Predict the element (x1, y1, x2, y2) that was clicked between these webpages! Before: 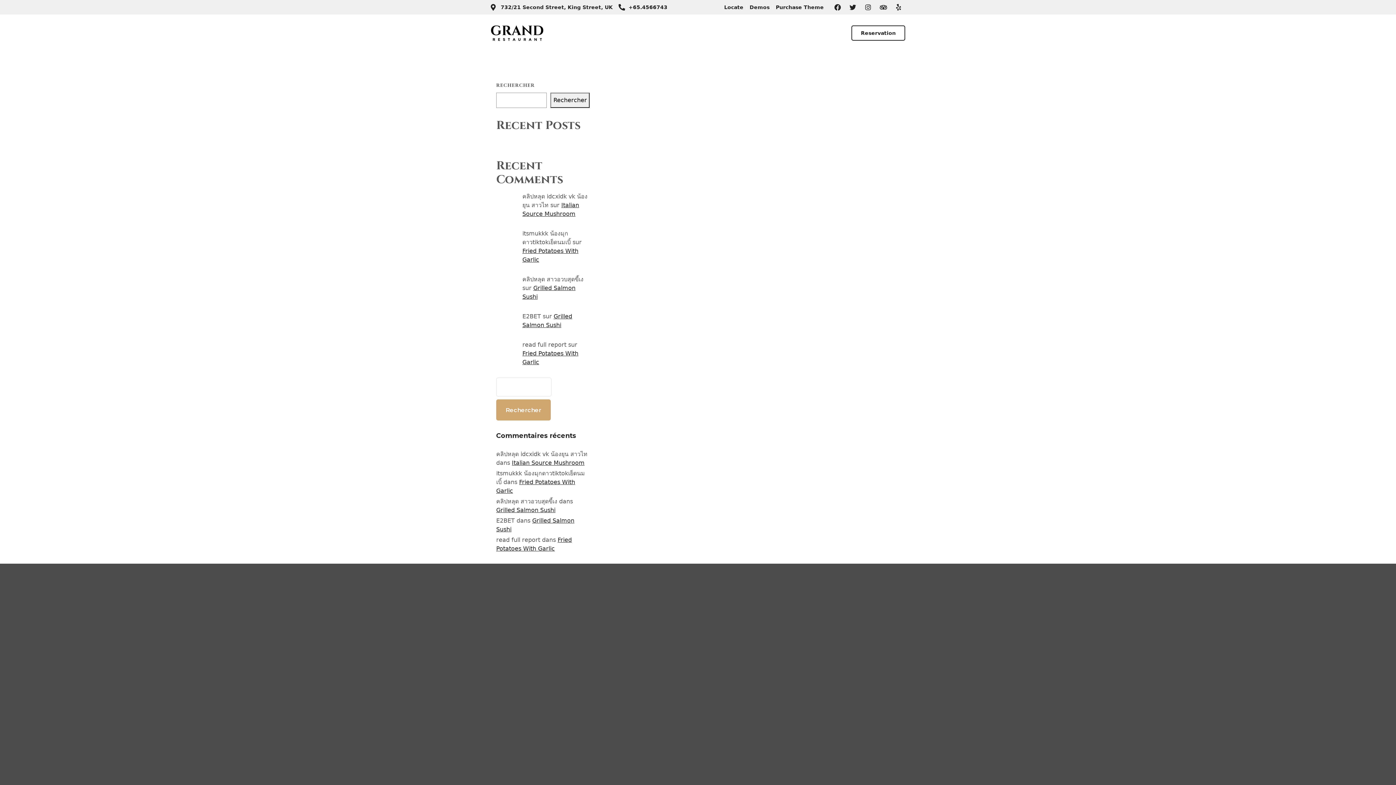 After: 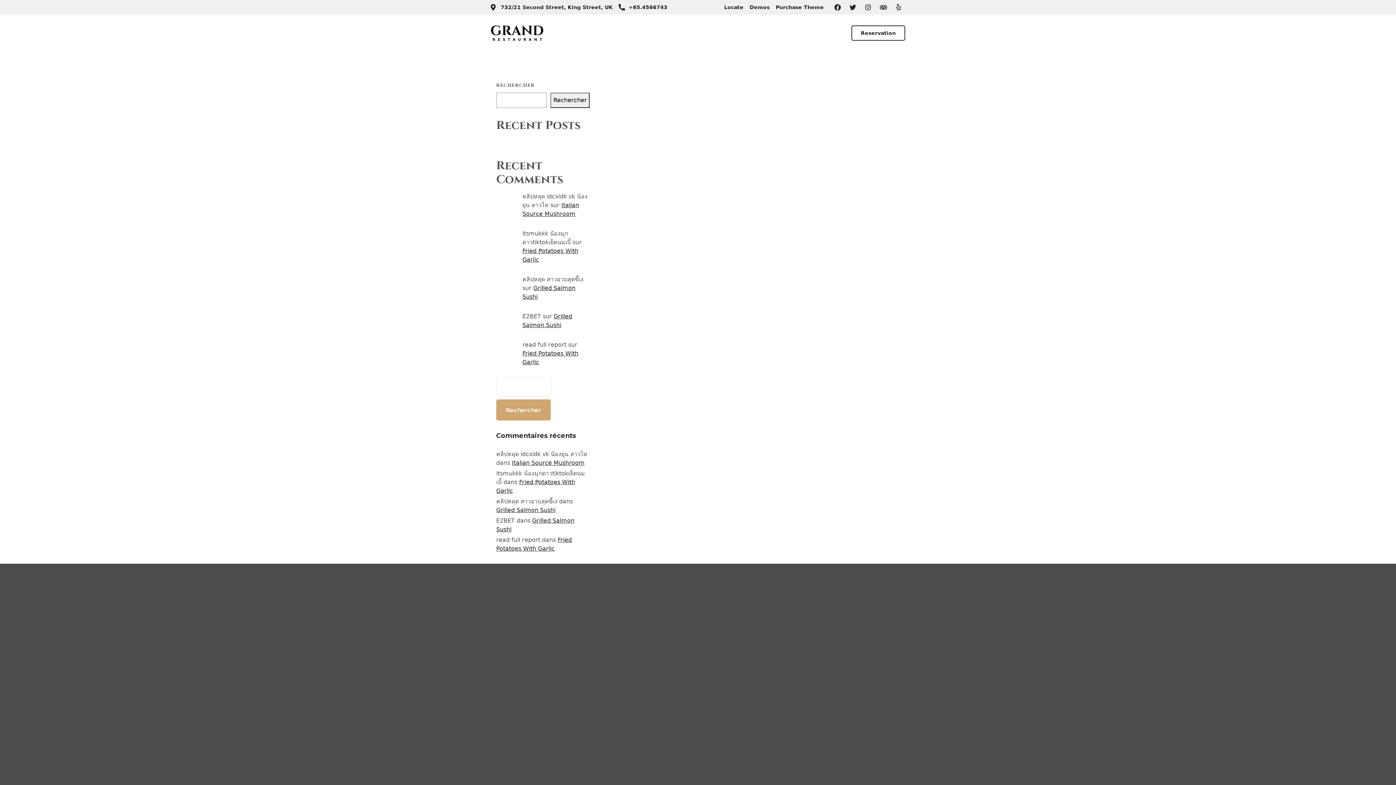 Action: label: Yelp bbox: (892, 0, 905, 13)